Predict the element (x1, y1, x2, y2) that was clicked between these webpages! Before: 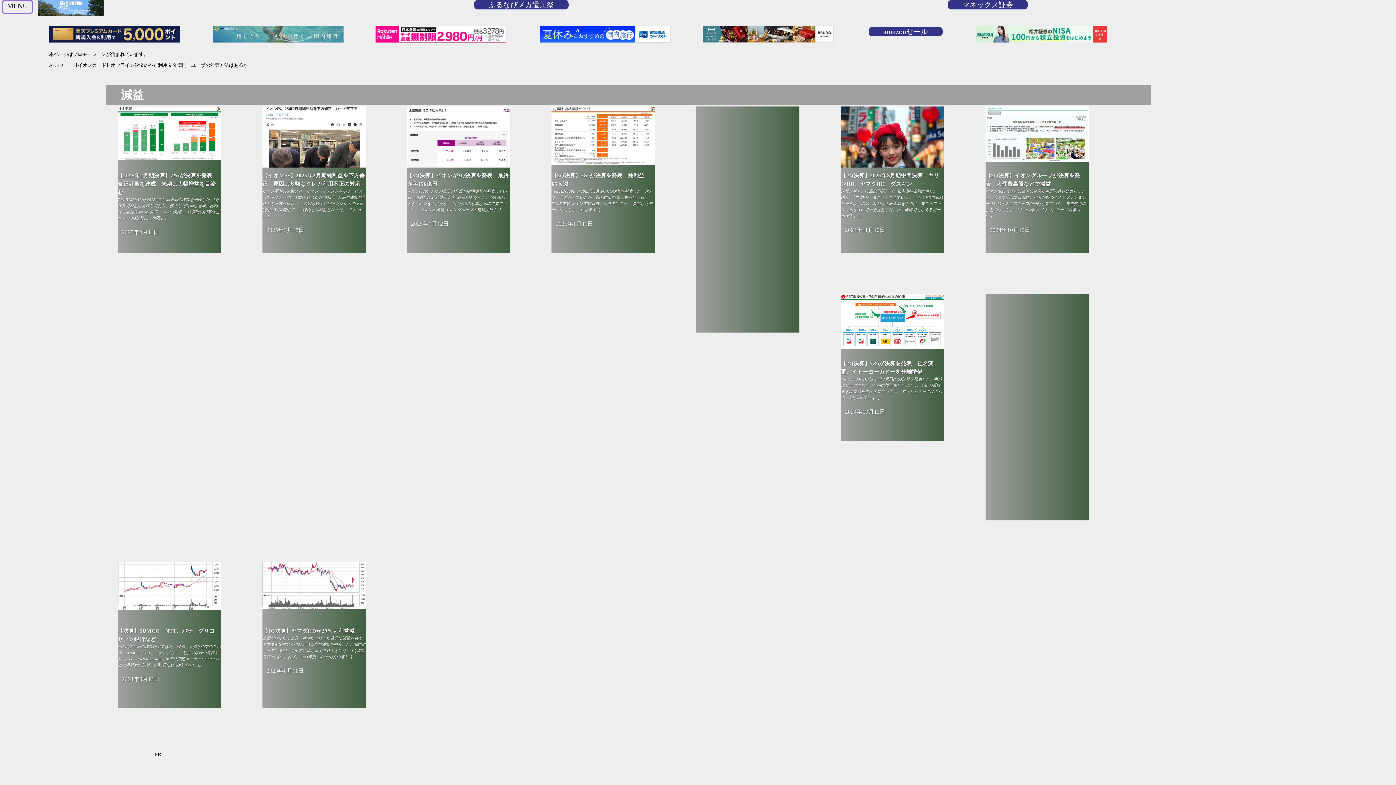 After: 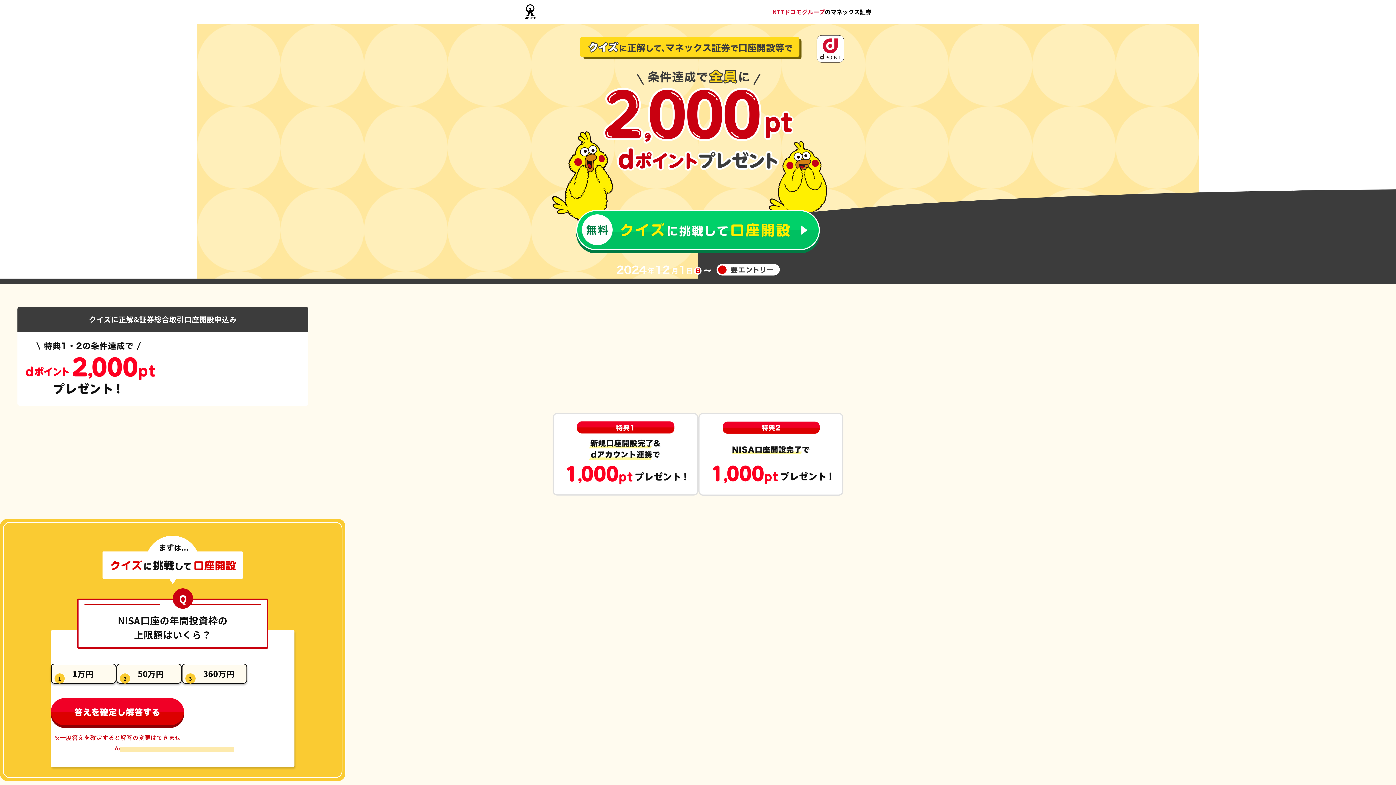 Action: label: マネックス証券 bbox: (948, 0, 1028, 9)